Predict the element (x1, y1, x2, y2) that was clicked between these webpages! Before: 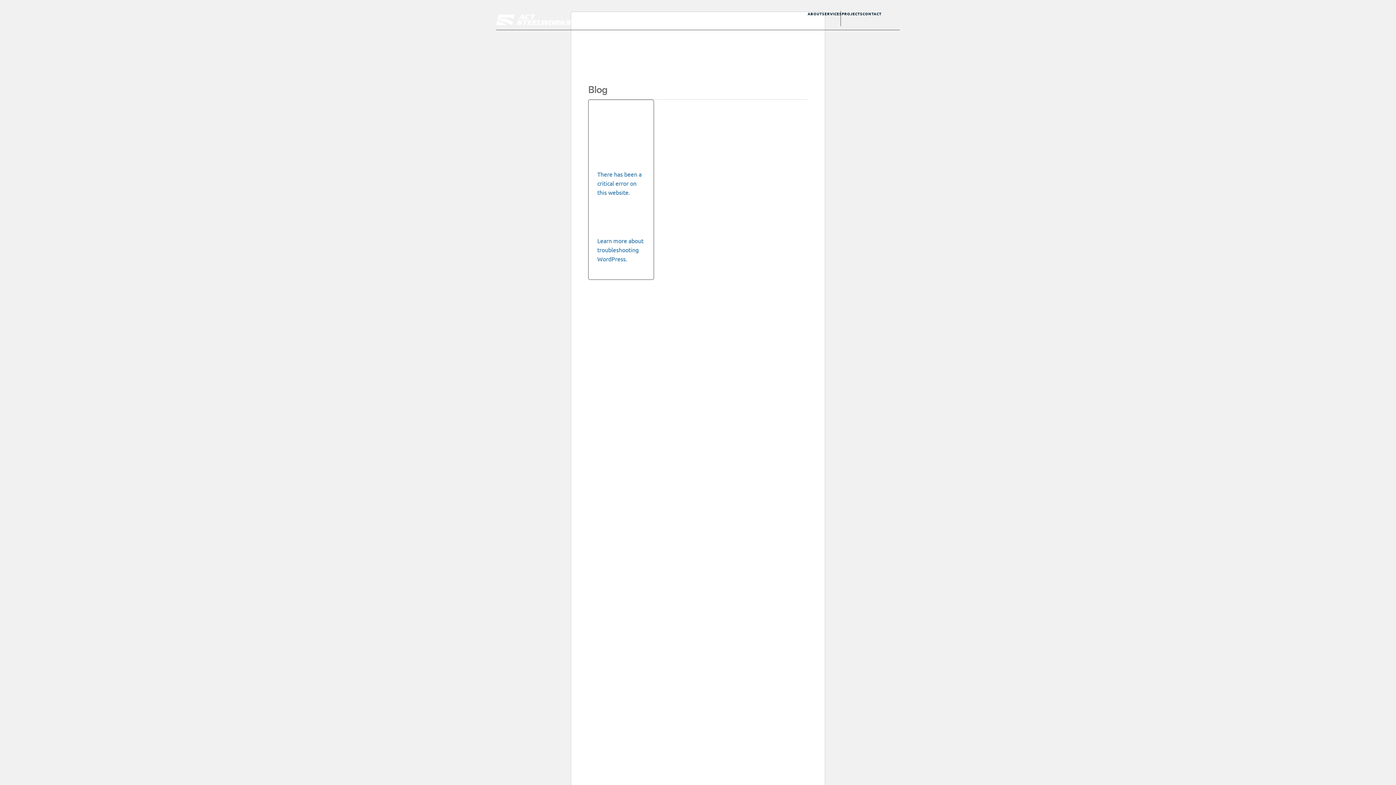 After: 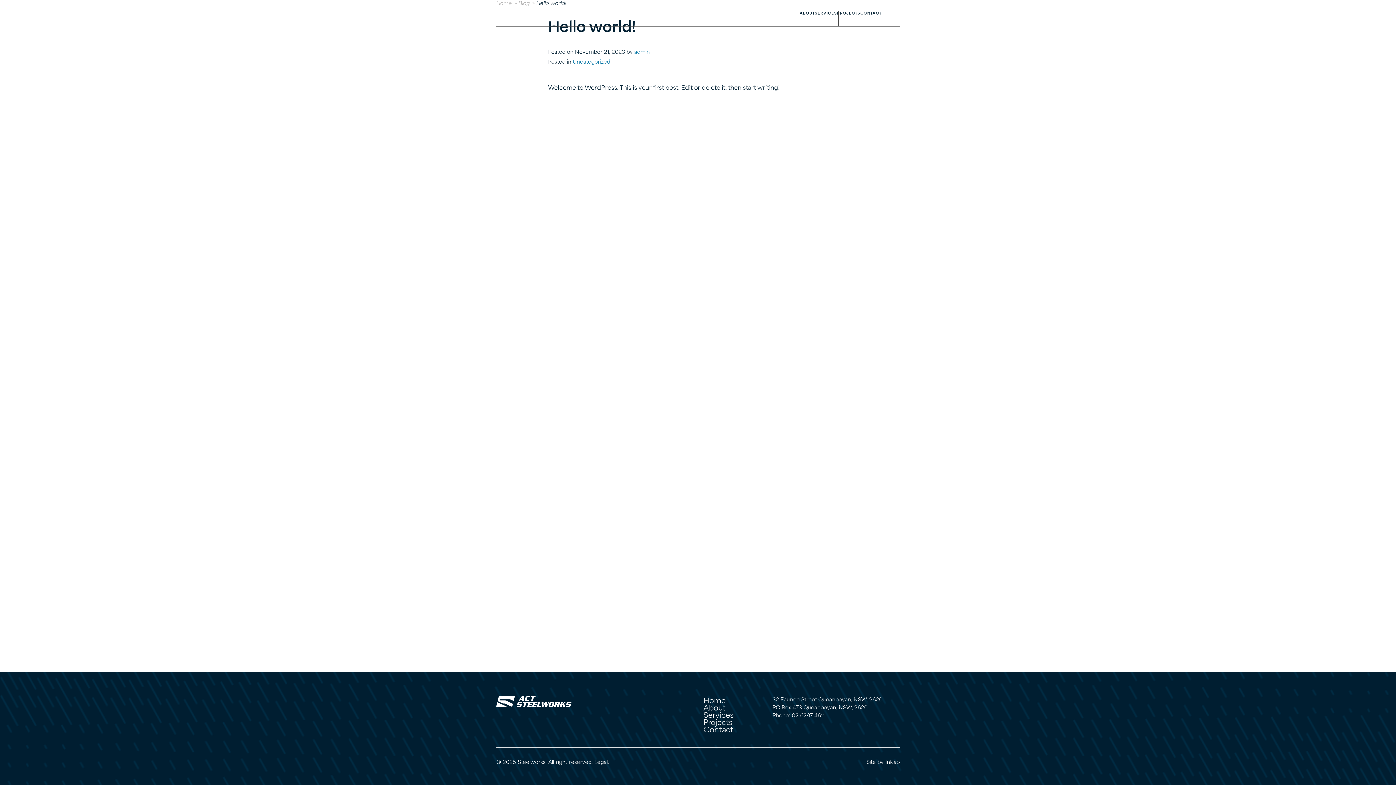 Action: bbox: (597, 204, 645, 232)